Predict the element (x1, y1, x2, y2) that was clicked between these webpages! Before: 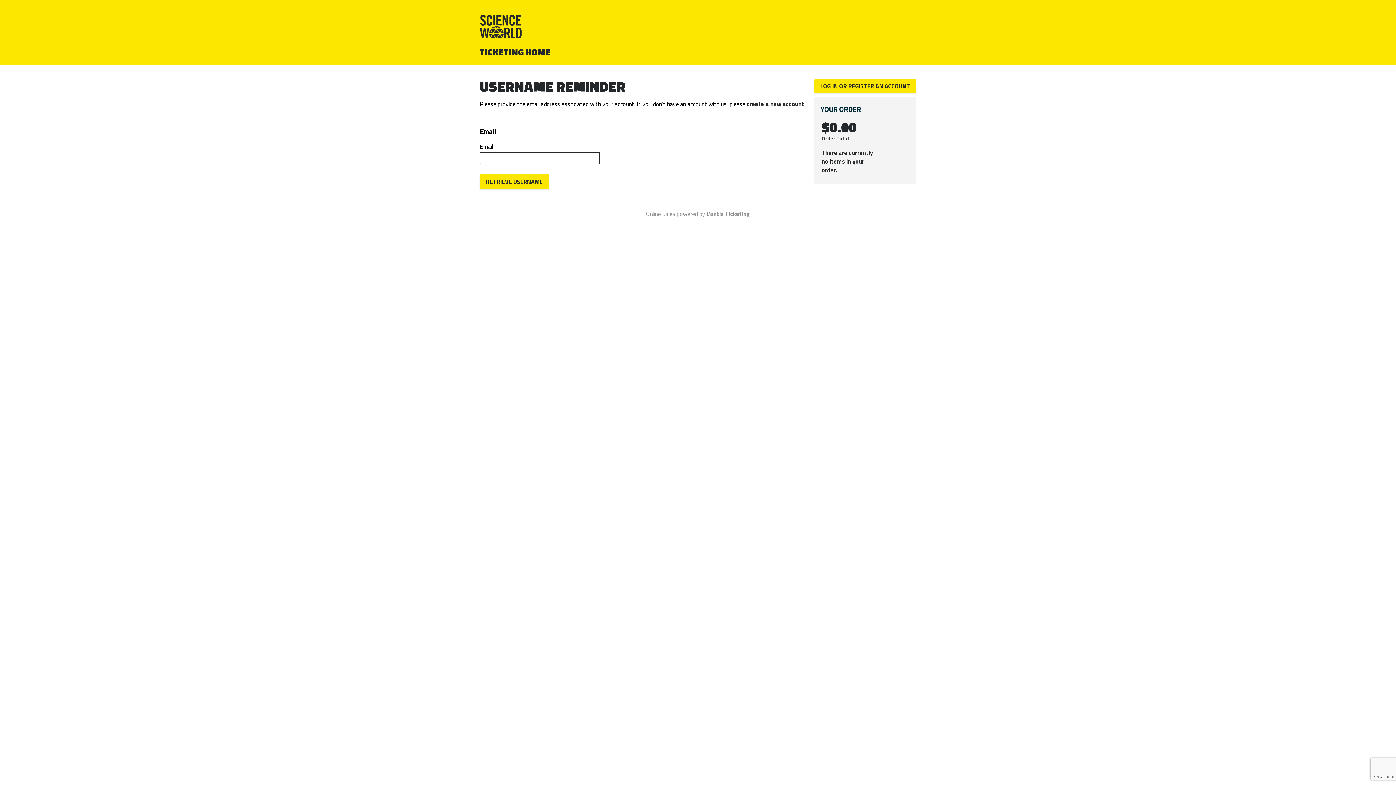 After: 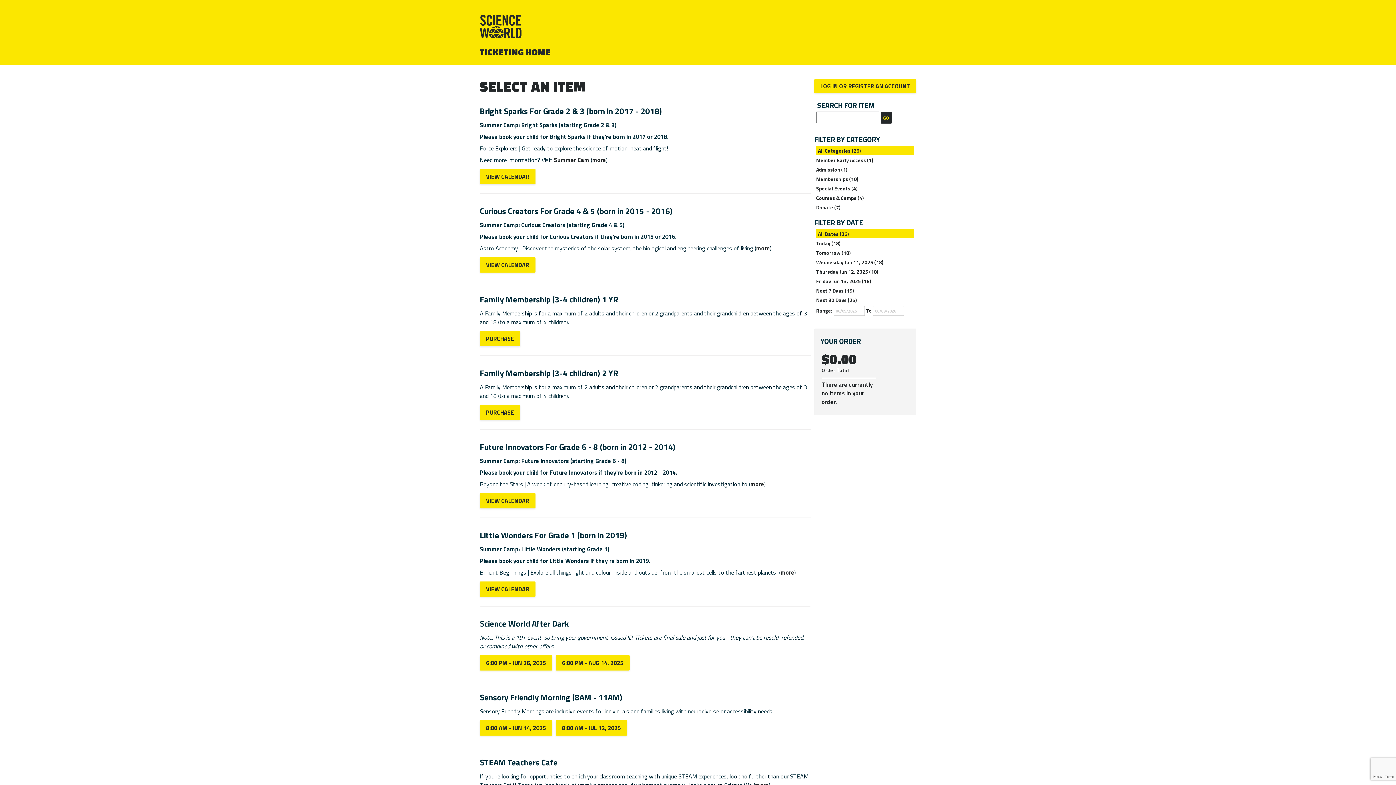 Action: bbox: (480, 45, 551, 58) label: TICKETING HOME